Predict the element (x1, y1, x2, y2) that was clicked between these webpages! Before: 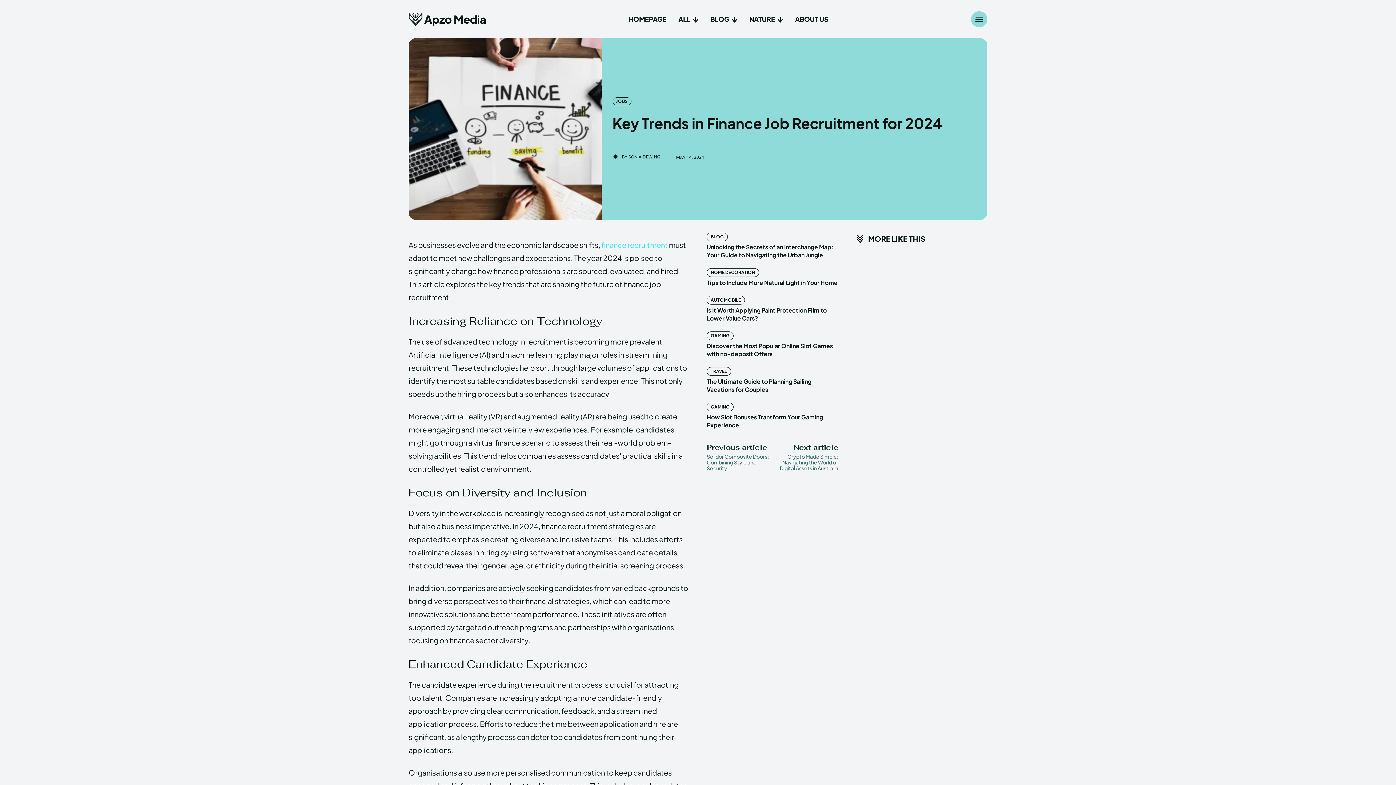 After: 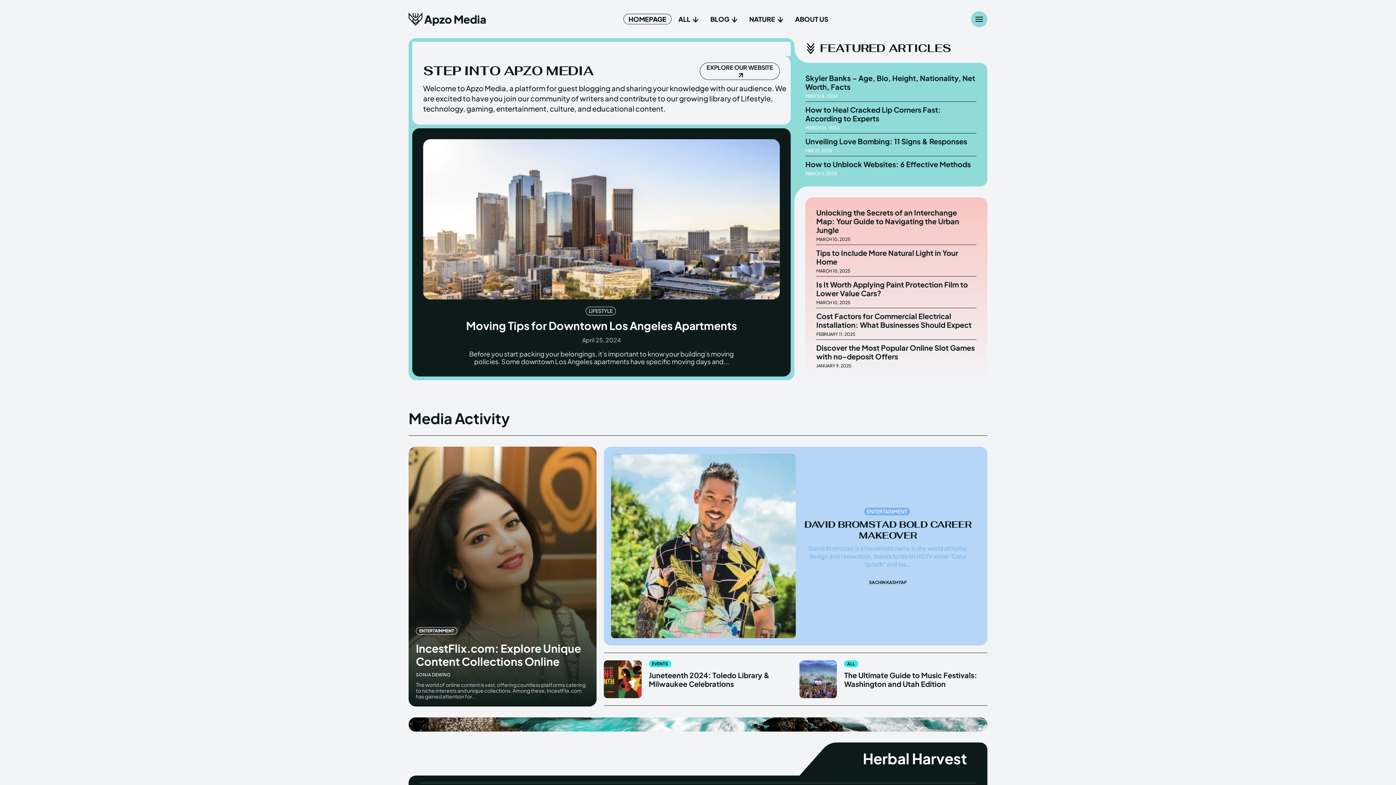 Action: label: HOMEPAGE bbox: (623, 13, 671, 24)